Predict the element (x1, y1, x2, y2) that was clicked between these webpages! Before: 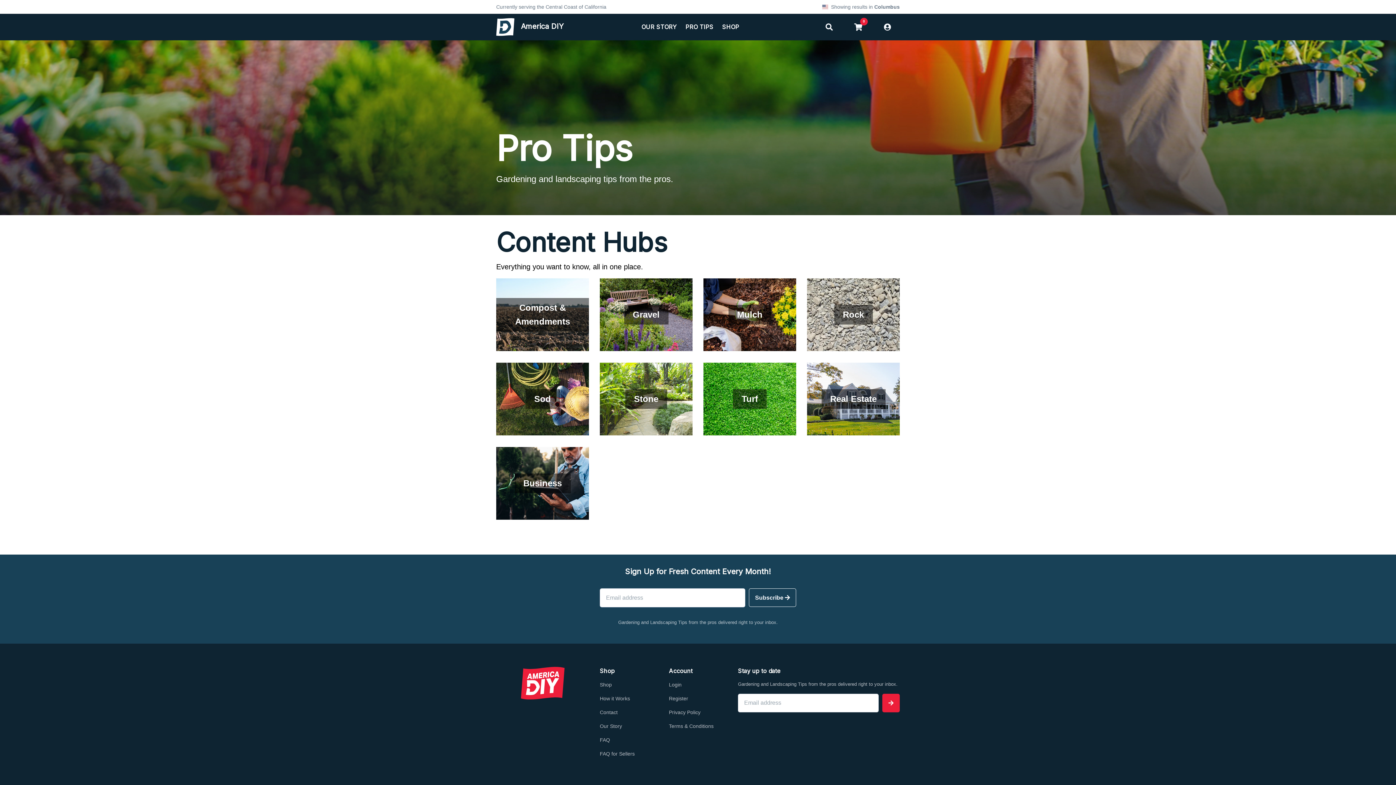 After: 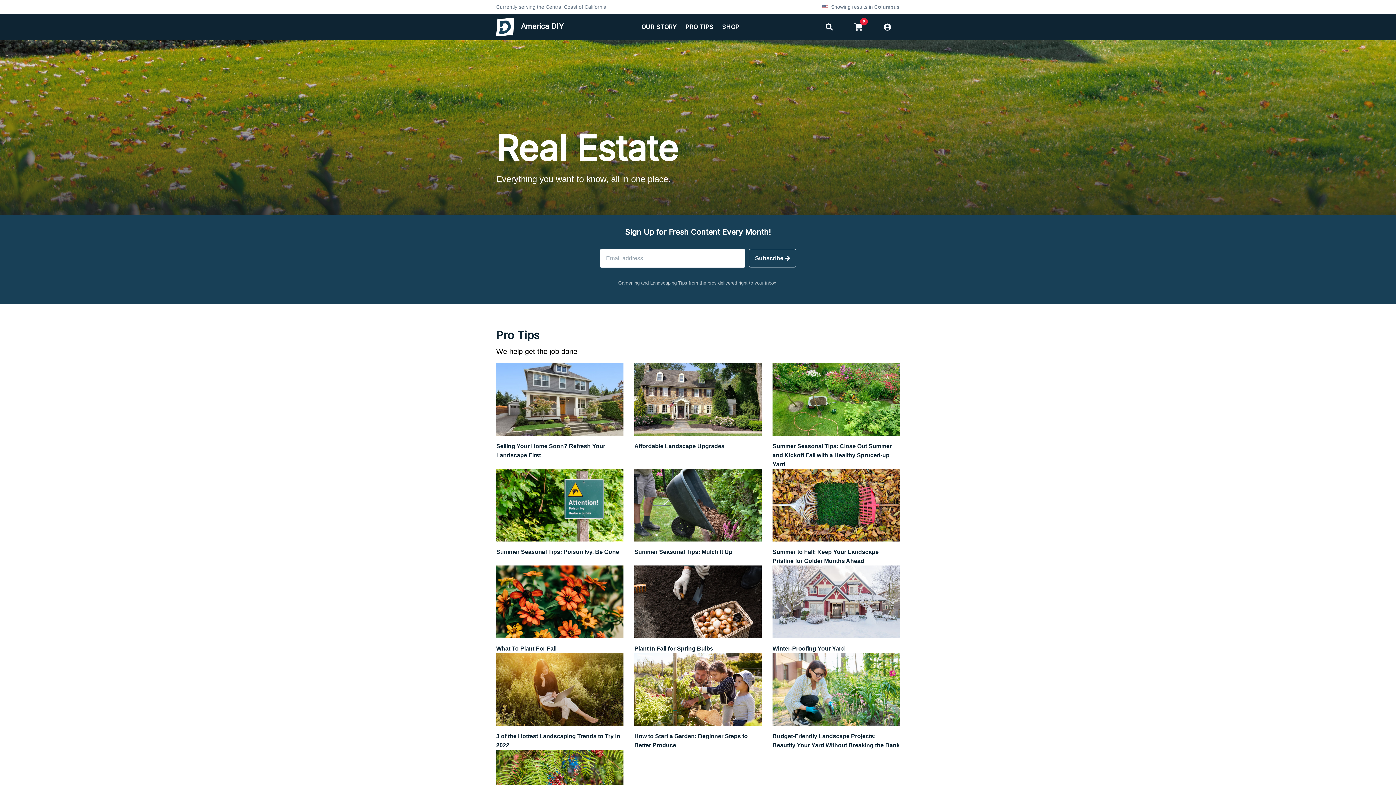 Action: label: Real Estate bbox: (807, 362, 900, 435)